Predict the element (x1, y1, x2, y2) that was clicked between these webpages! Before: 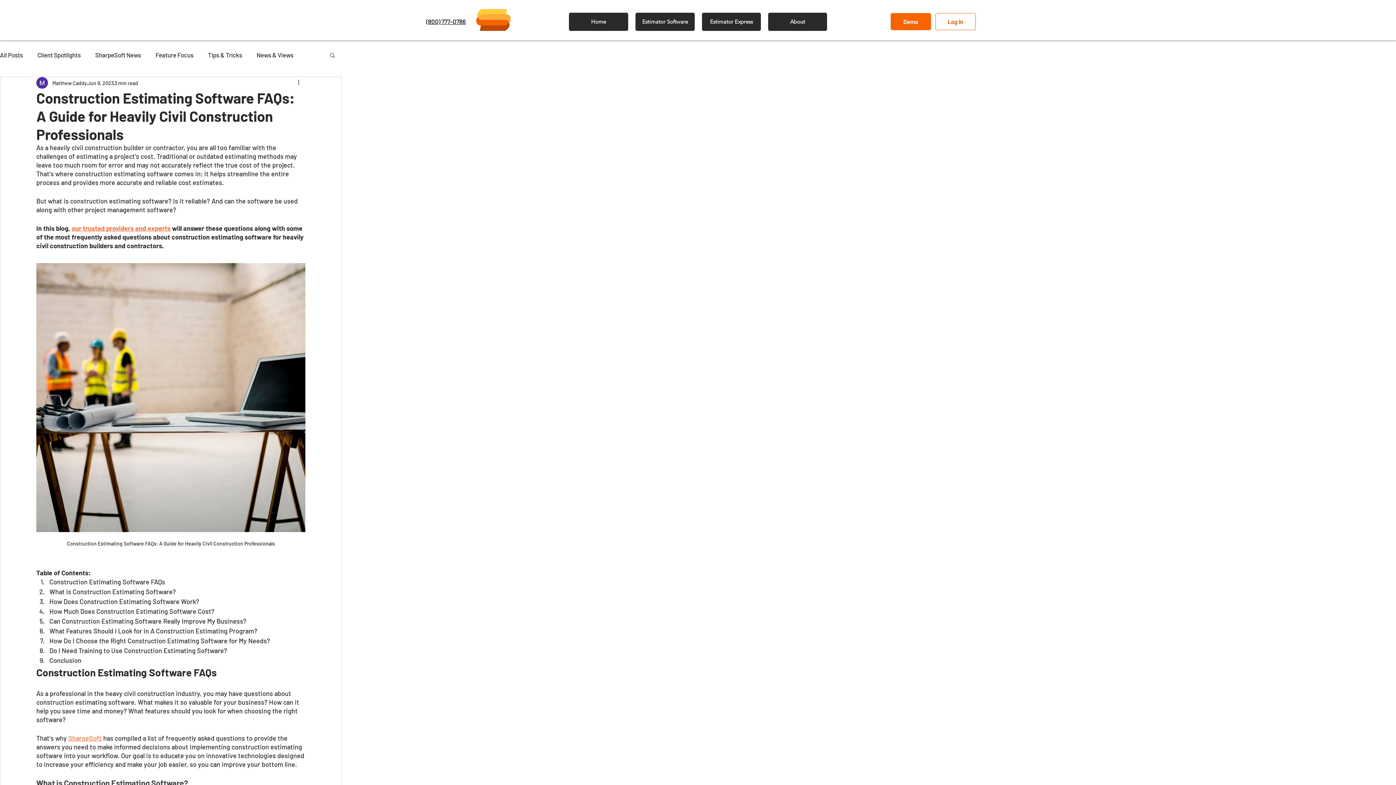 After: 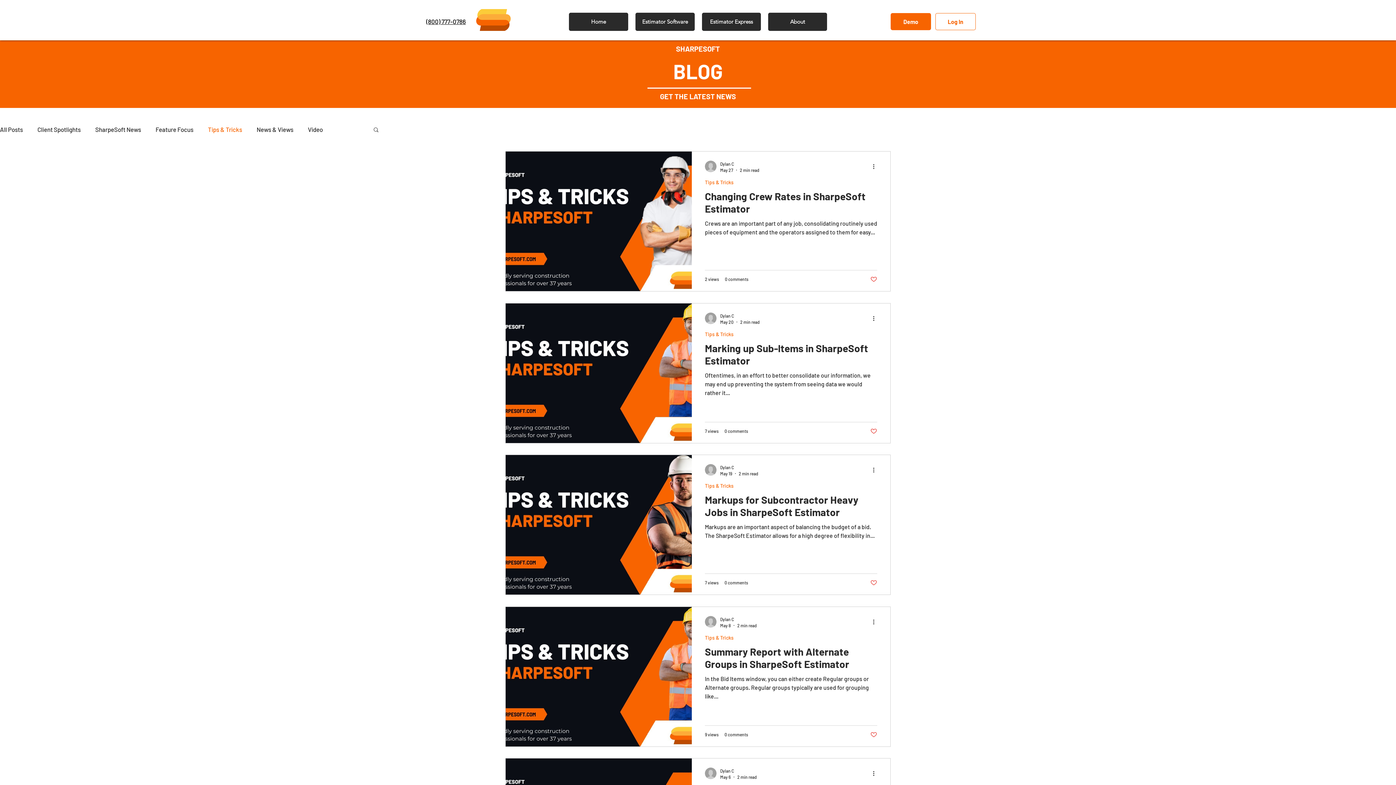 Action: bbox: (208, 50, 242, 59) label: Tips & Tricks